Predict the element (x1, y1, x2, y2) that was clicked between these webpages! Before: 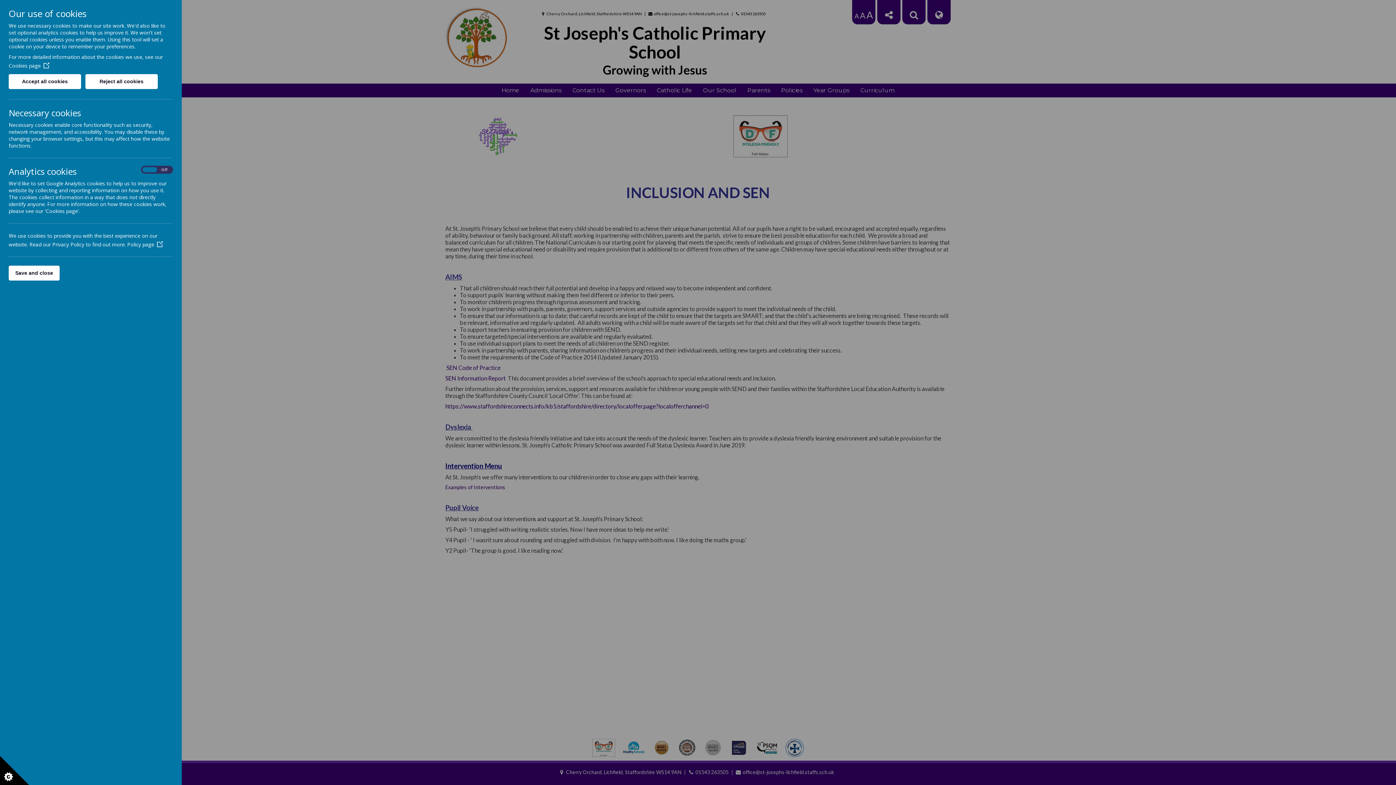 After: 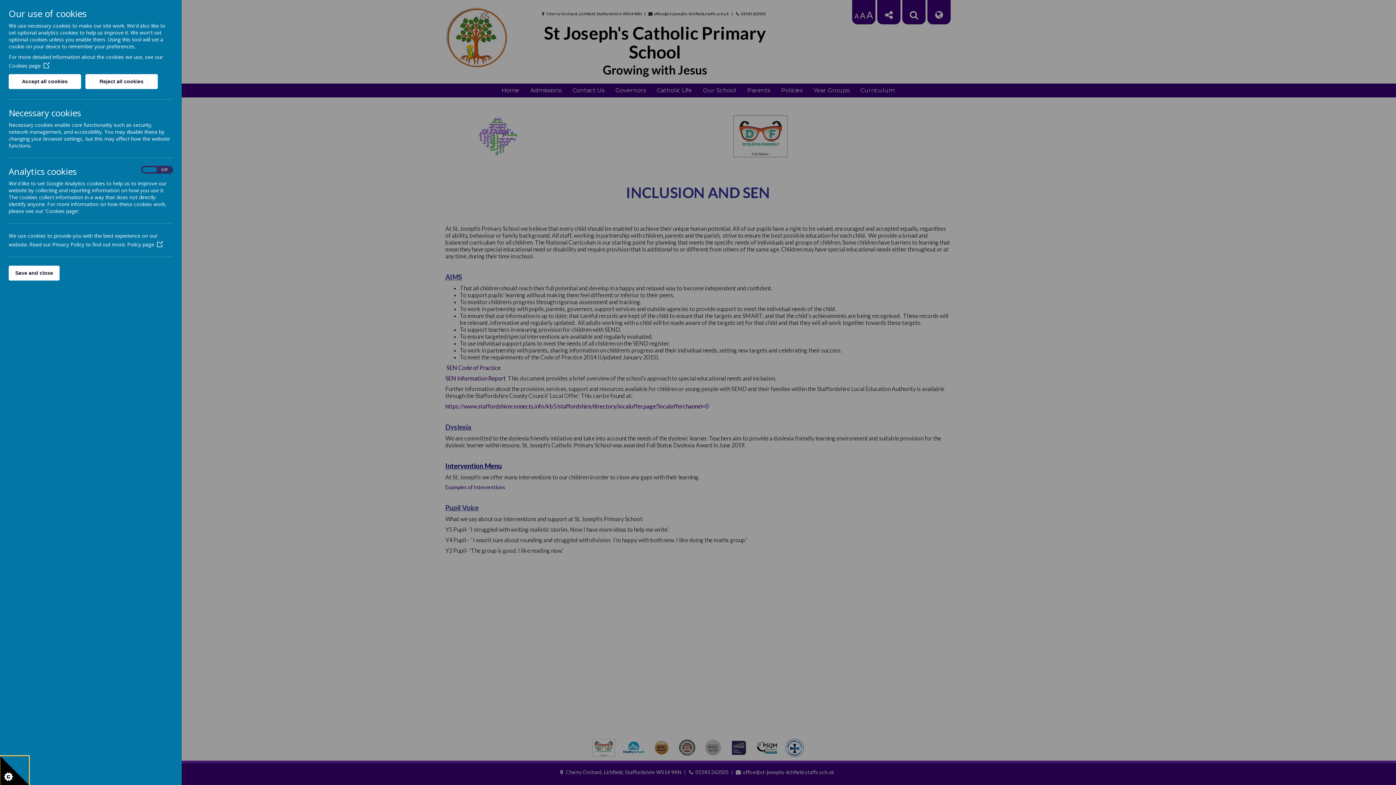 Action: bbox: (0, 756, 29, 785)